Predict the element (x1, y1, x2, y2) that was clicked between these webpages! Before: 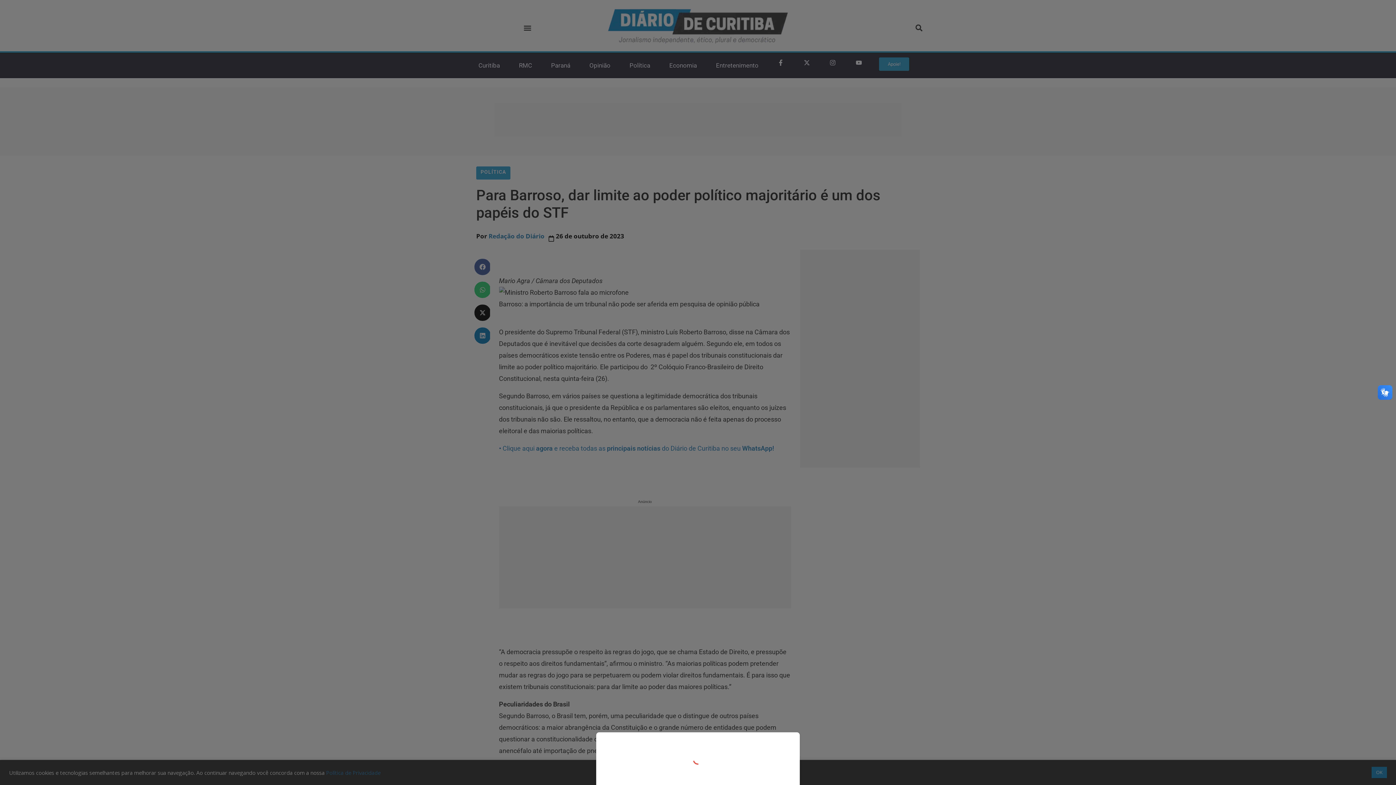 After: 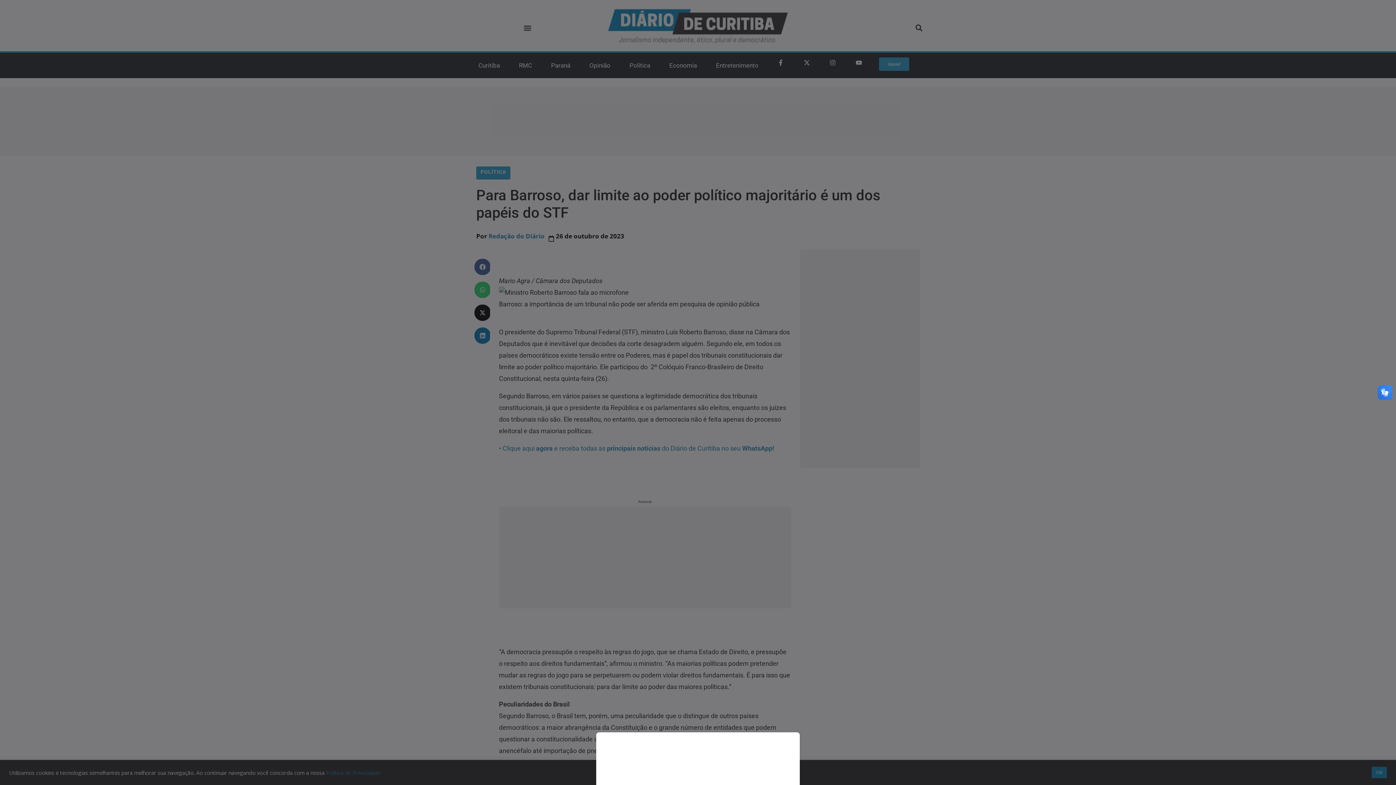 Action: bbox: (0, 0, 1396, 785)